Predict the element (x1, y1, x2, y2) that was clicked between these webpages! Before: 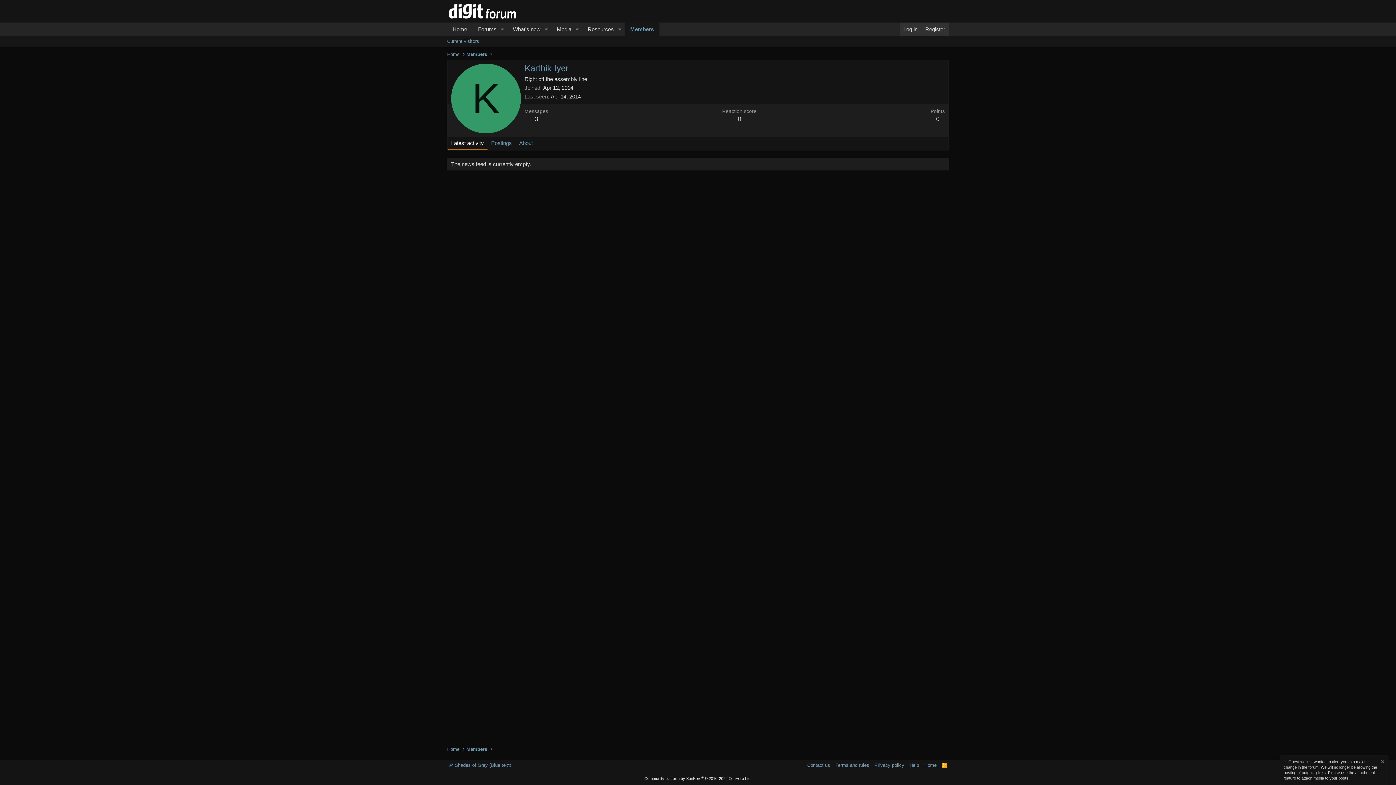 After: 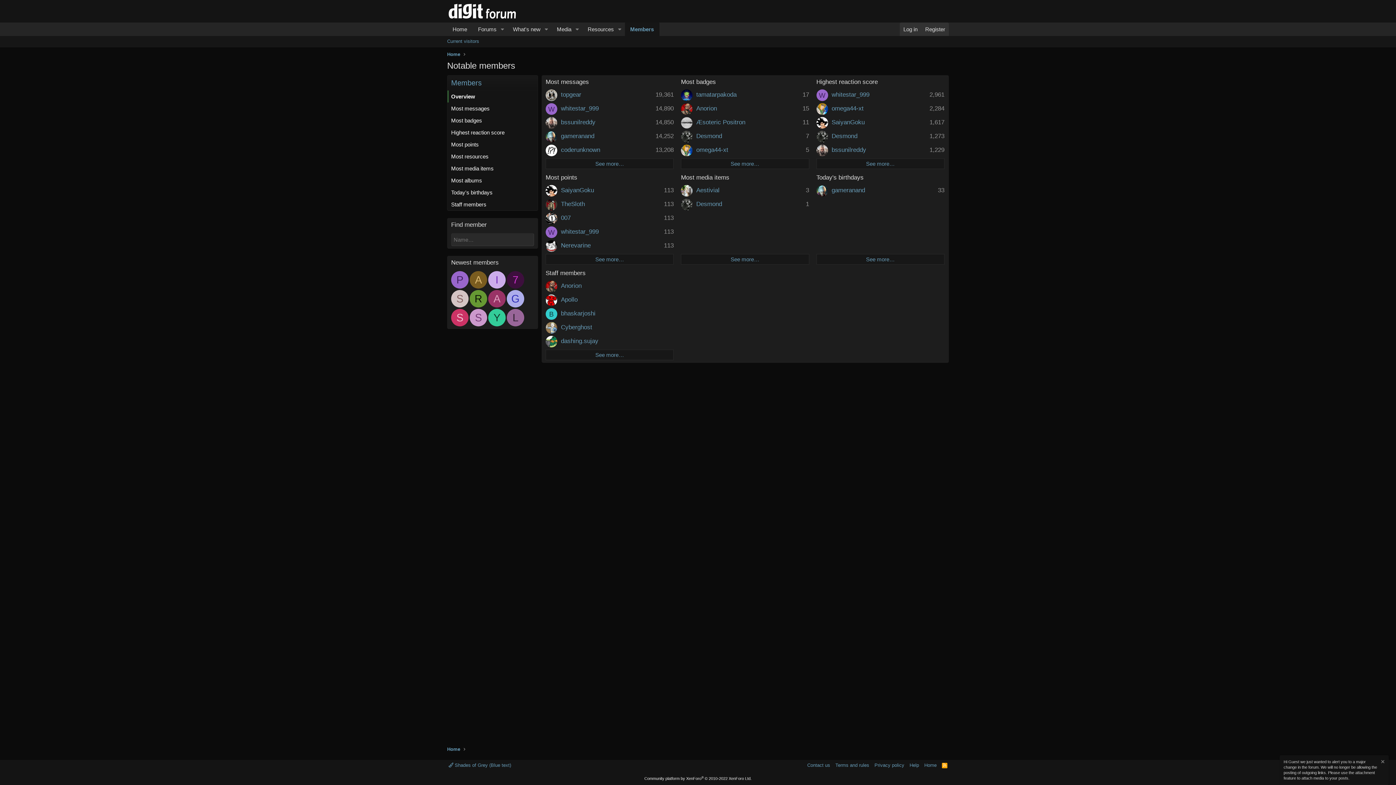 Action: bbox: (466, 50, 487, 57) label: Members